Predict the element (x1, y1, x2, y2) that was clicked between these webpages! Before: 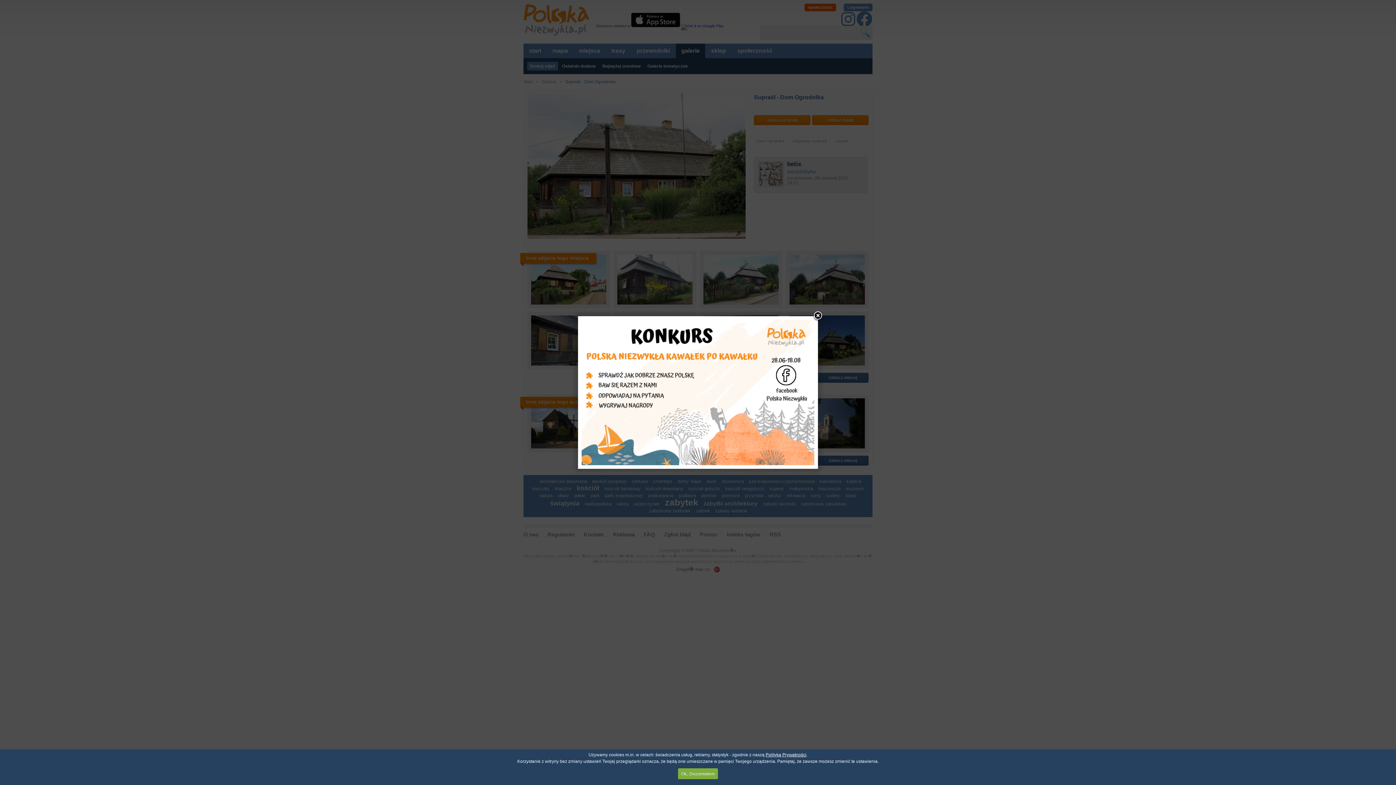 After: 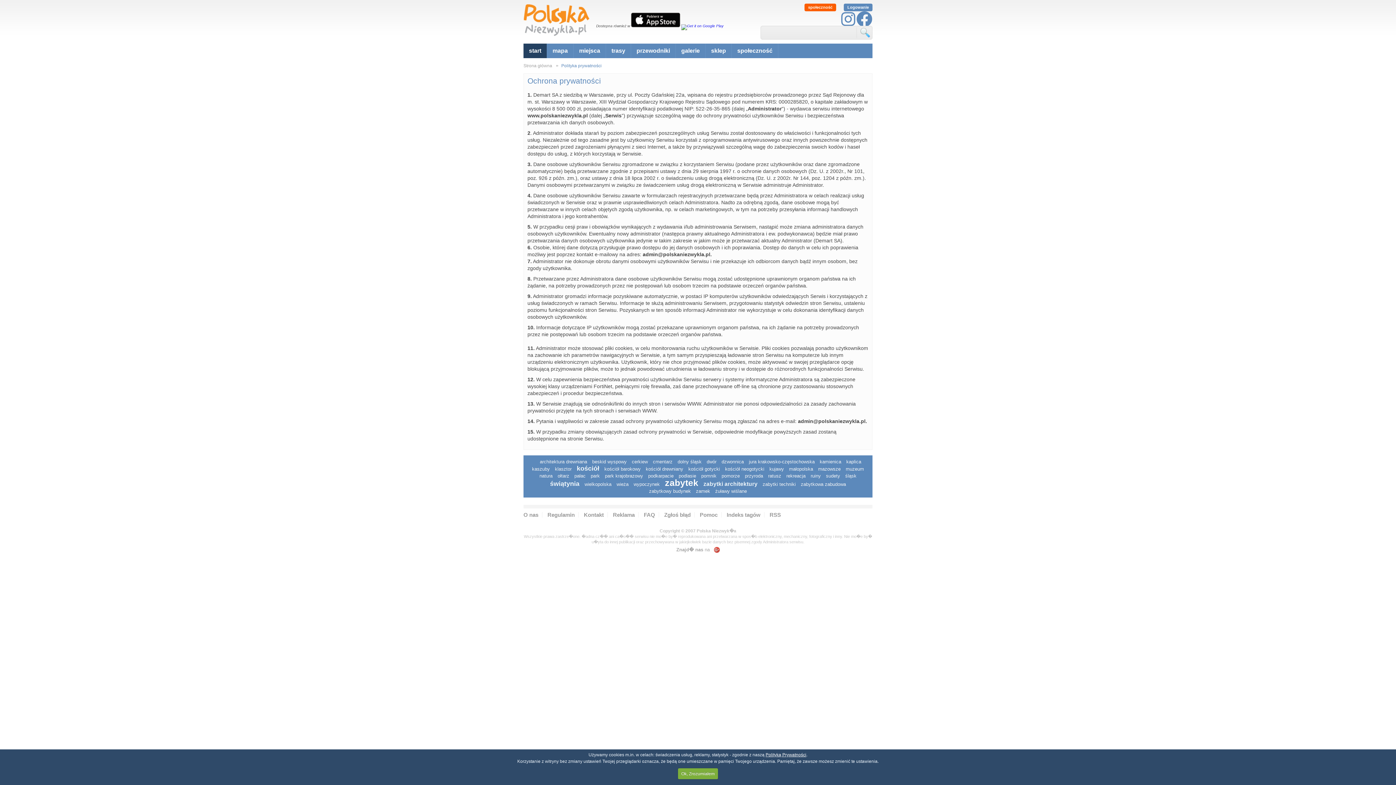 Action: label: Polityką Prywatności bbox: (765, 752, 806, 757)